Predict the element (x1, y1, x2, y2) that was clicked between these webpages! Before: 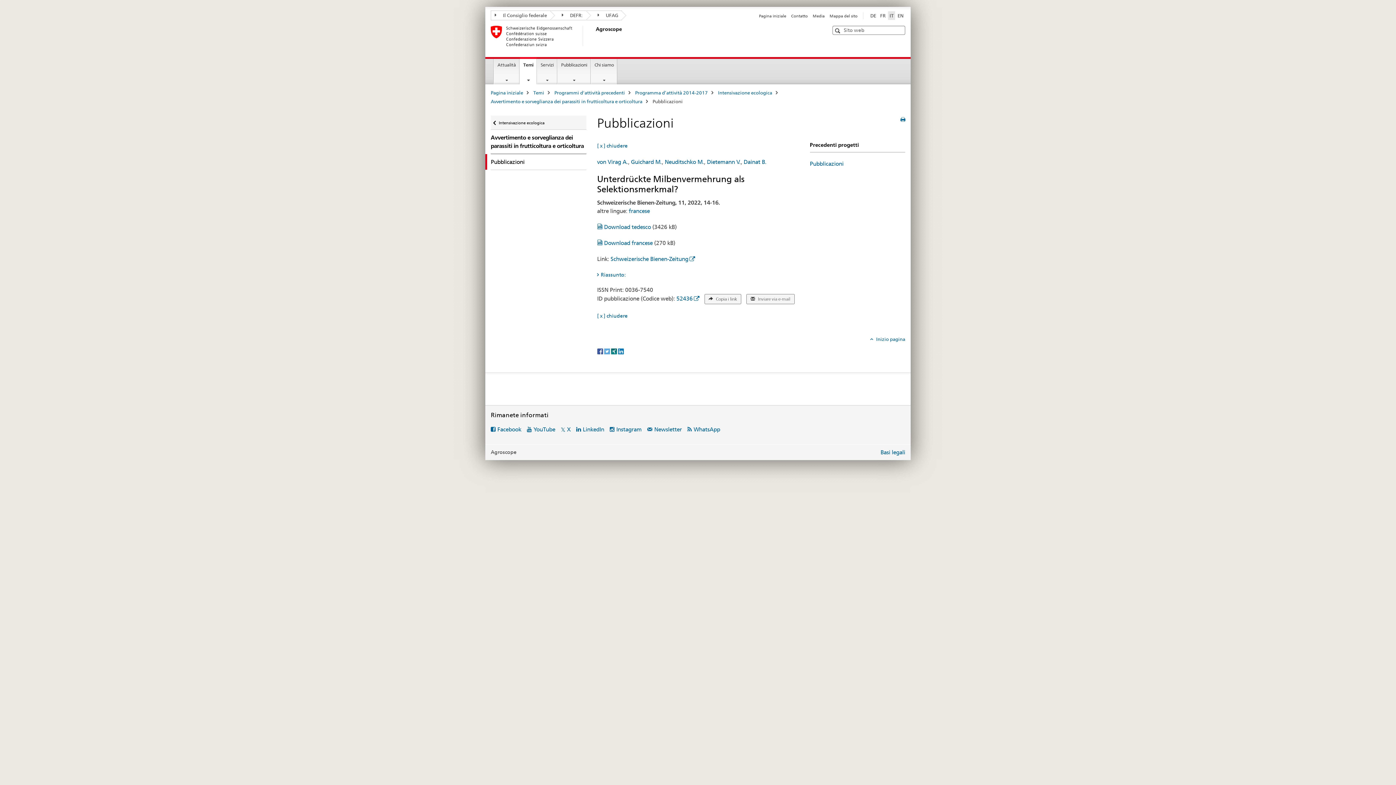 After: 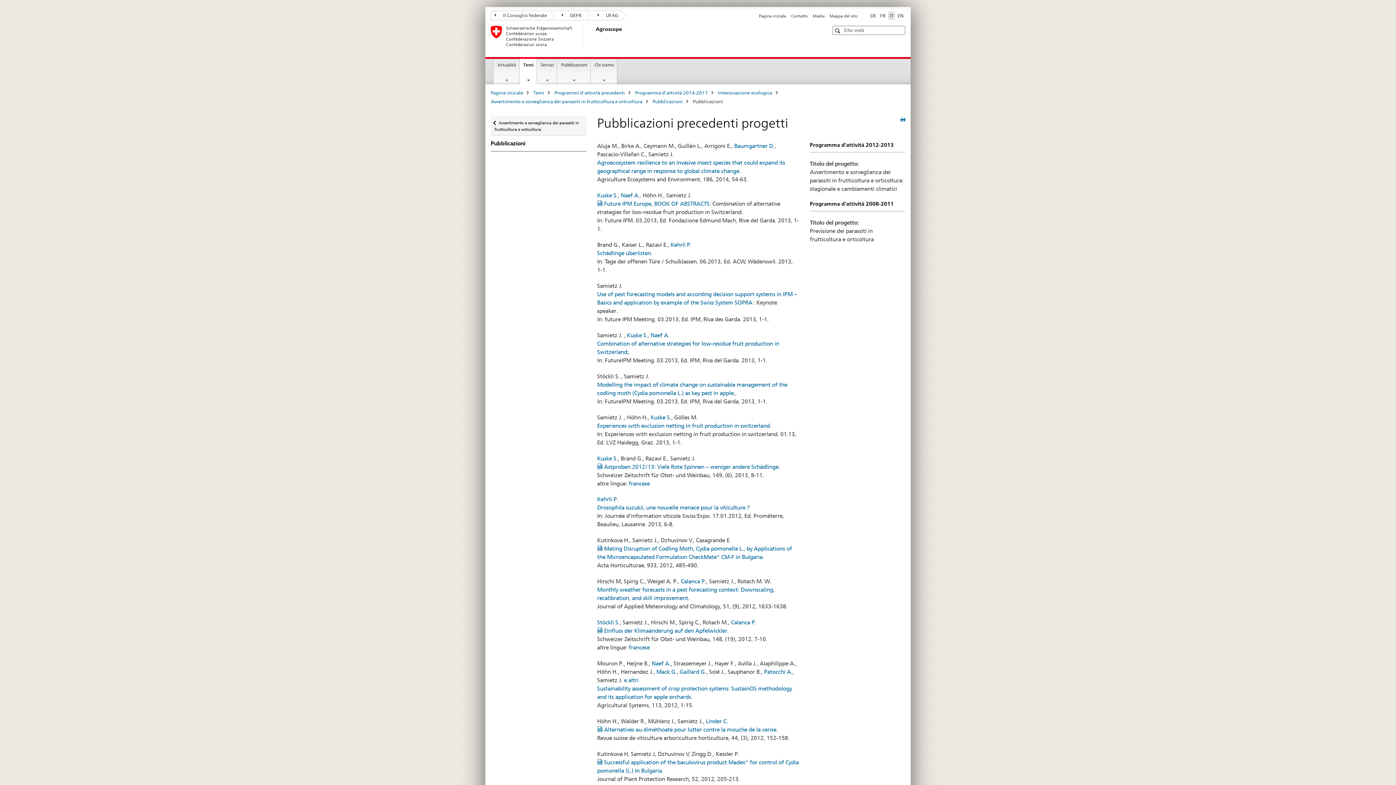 Action: label: Pubblicazioni  bbox: (810, 160, 843, 167)